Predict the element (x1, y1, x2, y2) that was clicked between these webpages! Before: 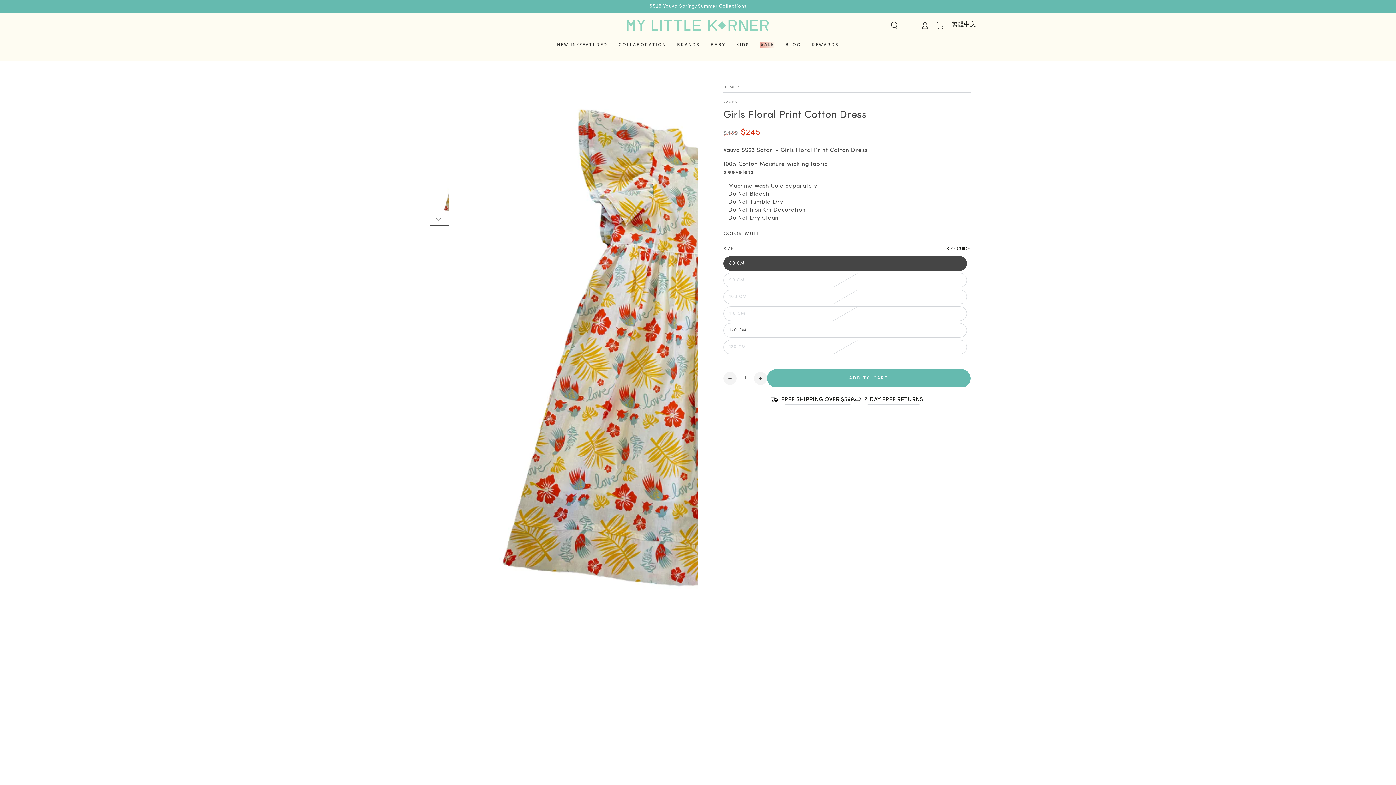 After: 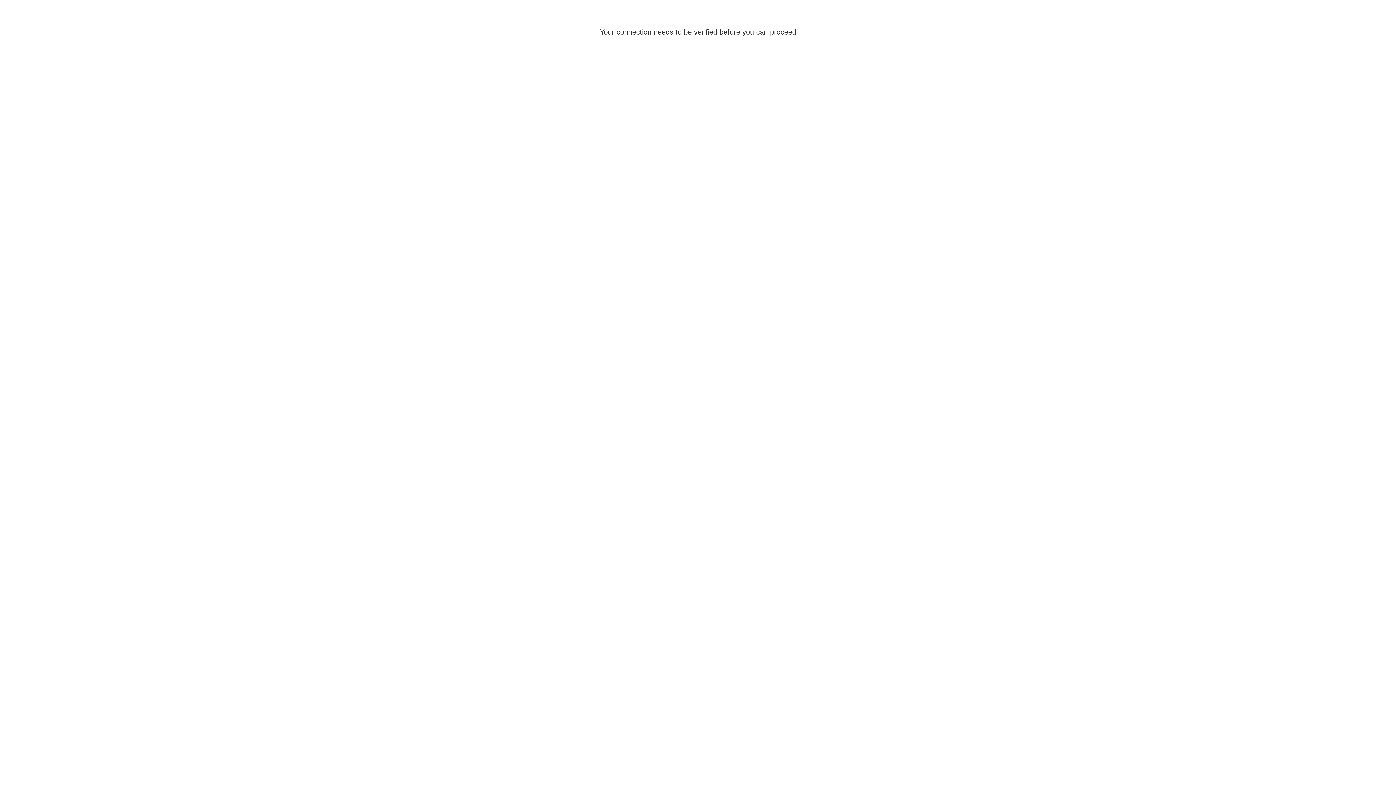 Action: label: BLOG bbox: (780, 37, 806, 56)